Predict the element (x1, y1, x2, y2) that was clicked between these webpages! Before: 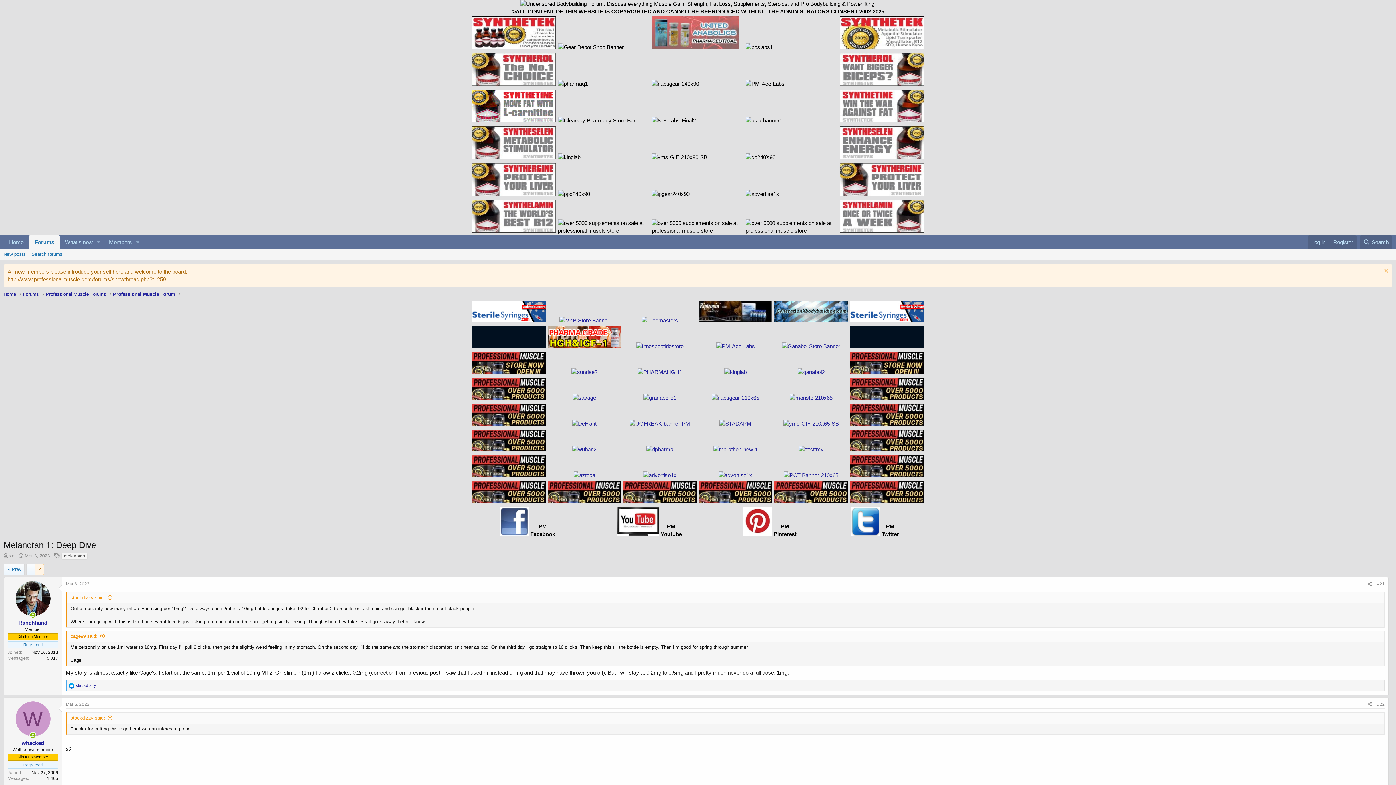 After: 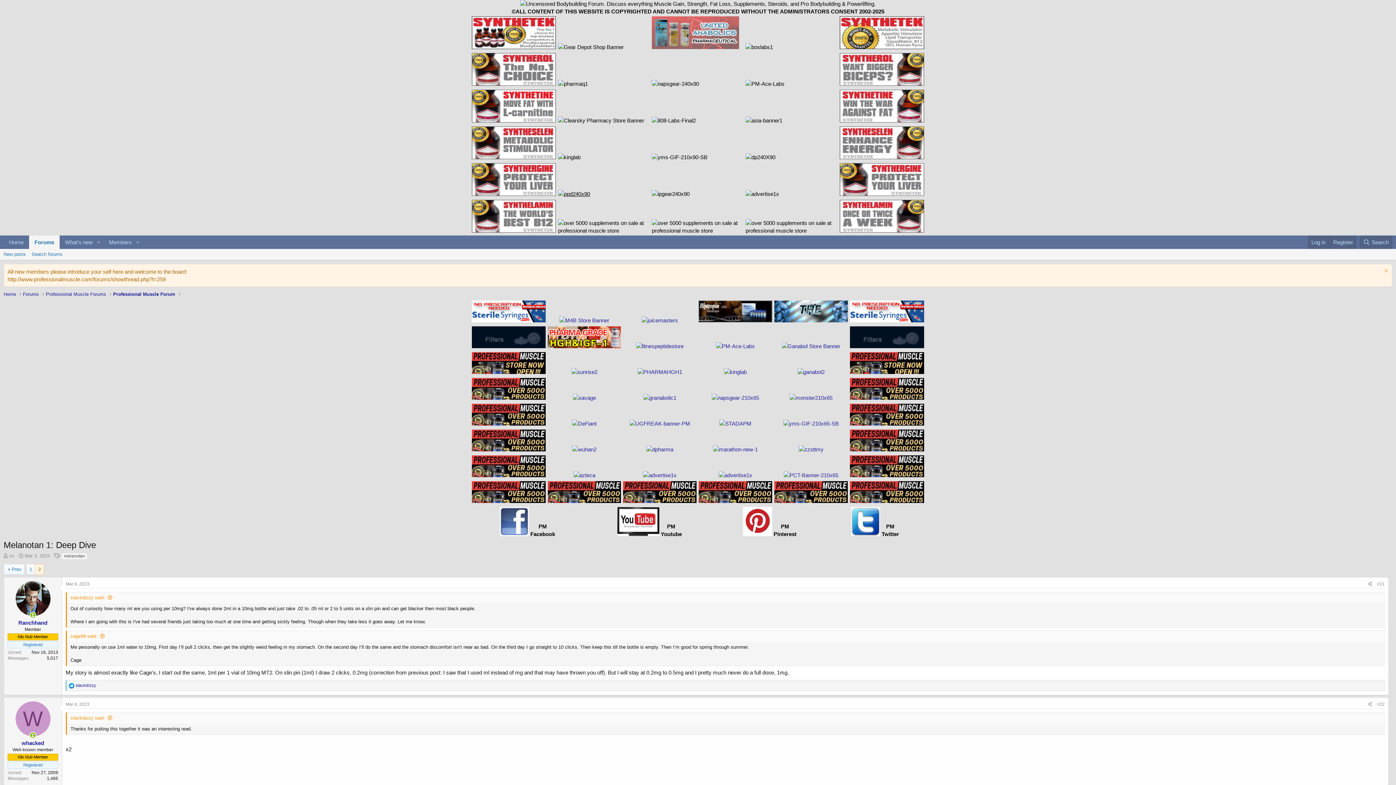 Action: bbox: (558, 190, 590, 197)